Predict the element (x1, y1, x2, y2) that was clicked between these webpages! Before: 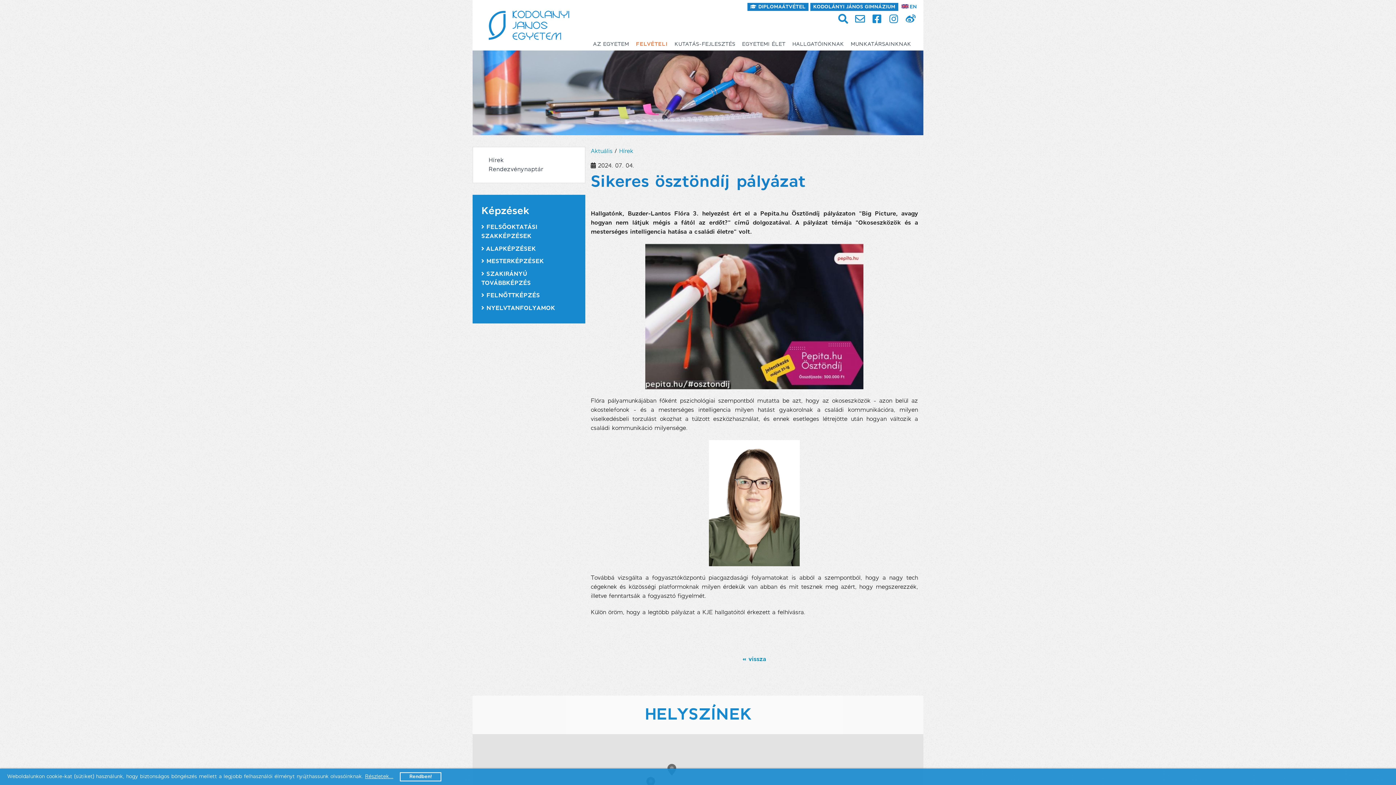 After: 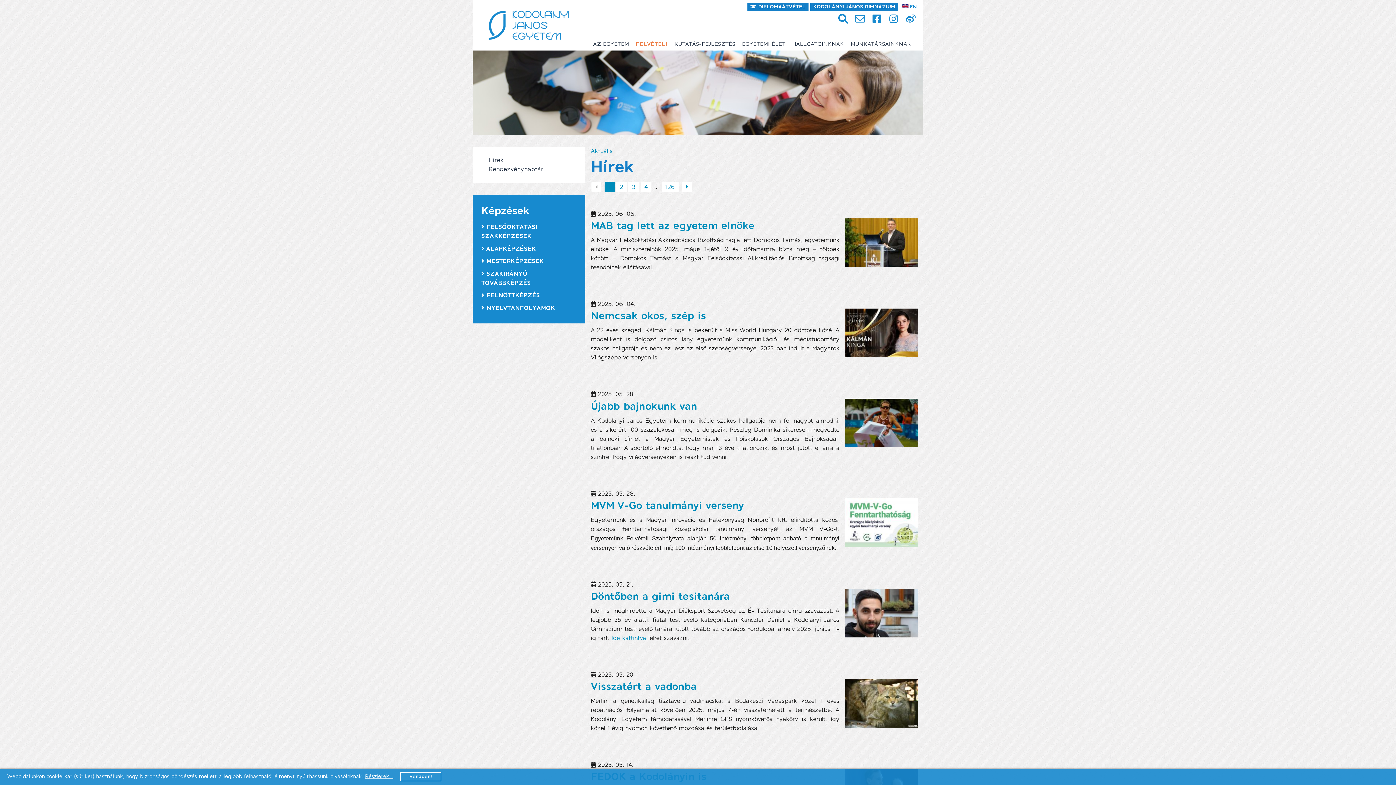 Action: label: Aktuális bbox: (590, 148, 612, 154)